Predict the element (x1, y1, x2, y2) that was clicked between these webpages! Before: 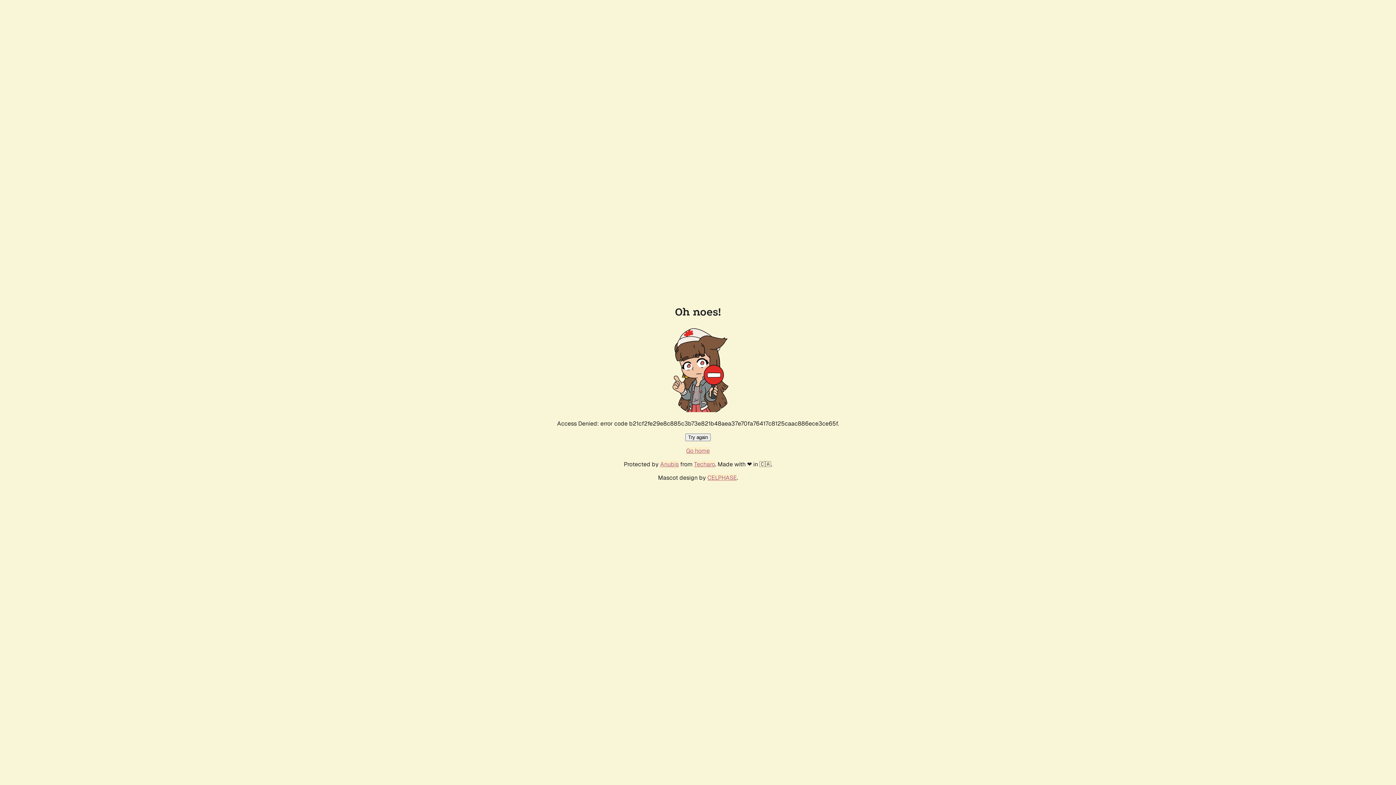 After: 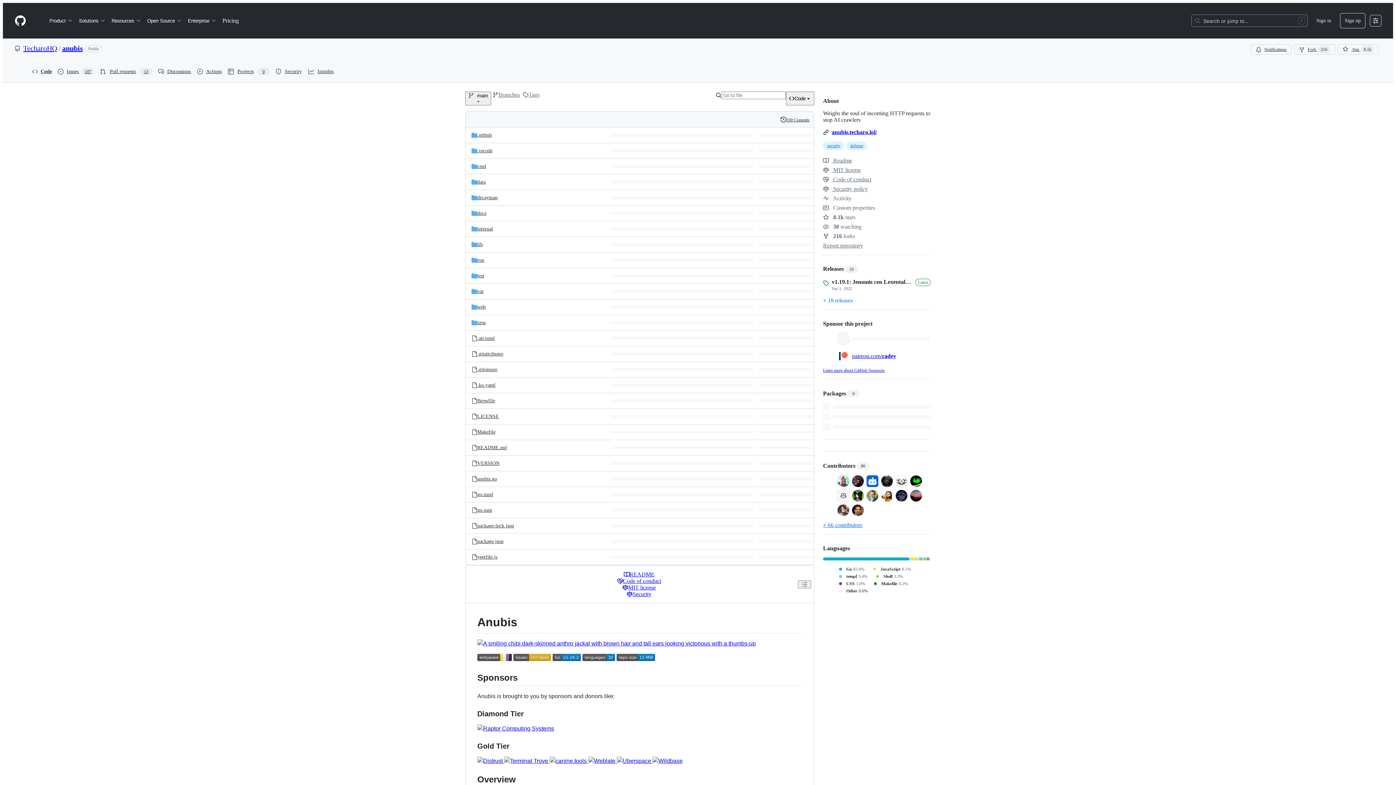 Action: bbox: (660, 460, 678, 468) label: Anubis